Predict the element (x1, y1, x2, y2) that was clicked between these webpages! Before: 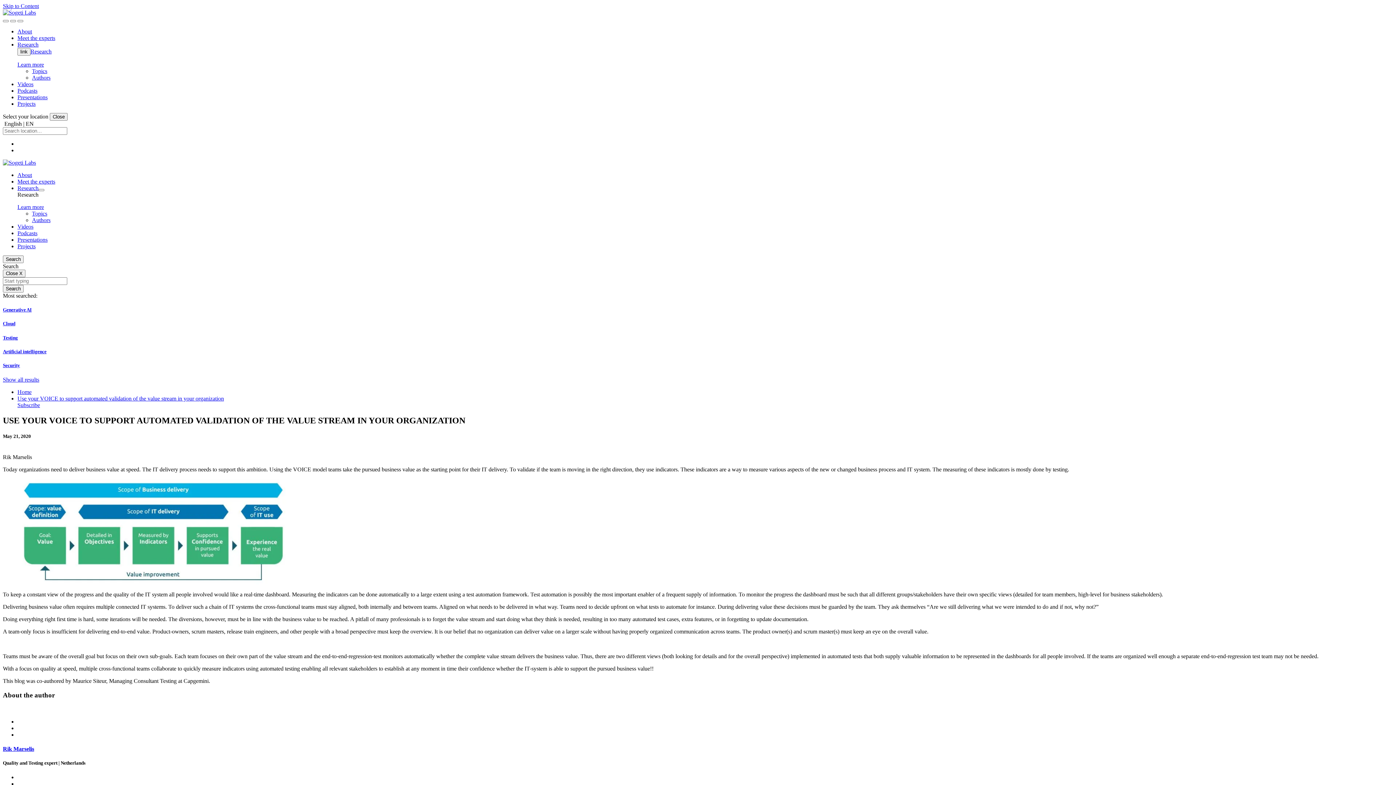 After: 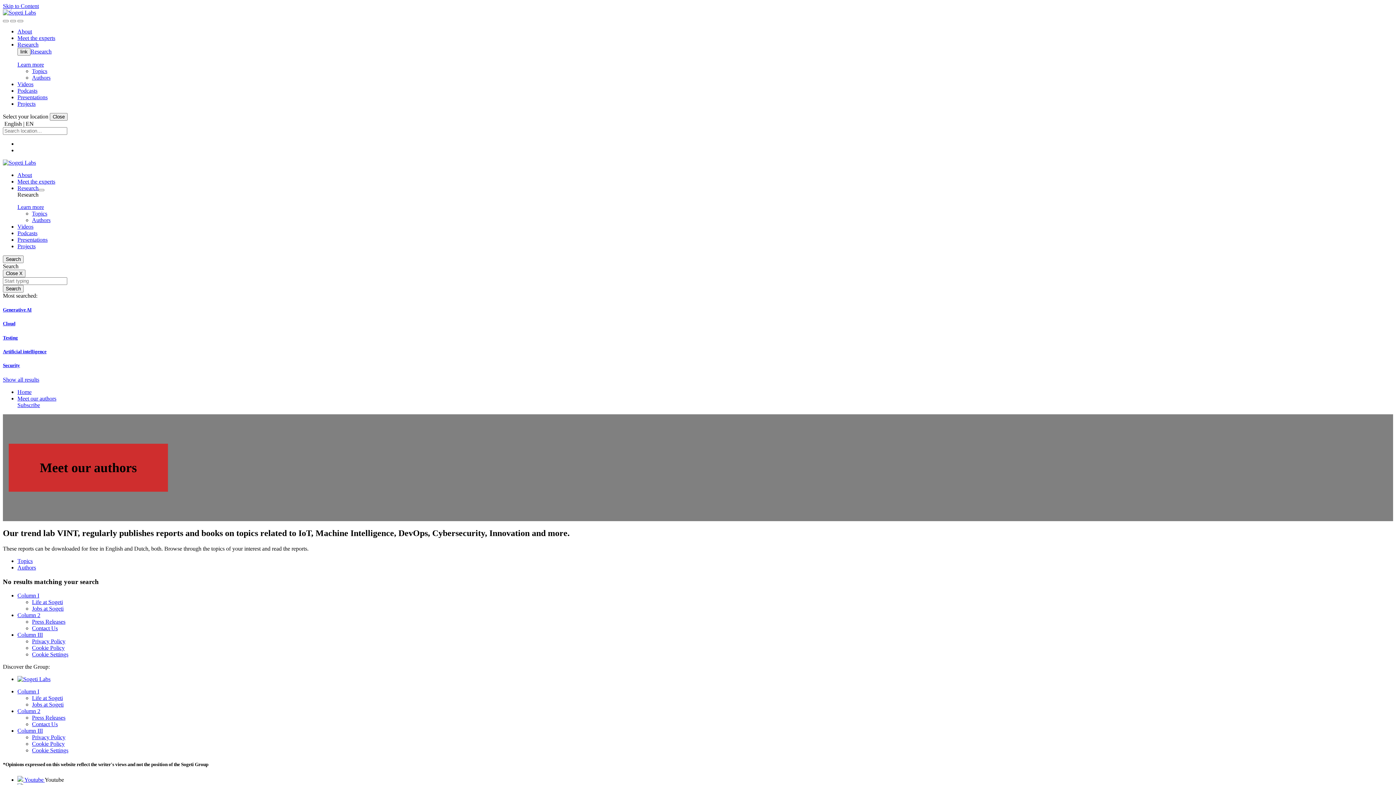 Action: bbox: (32, 217, 50, 223) label: Authors menu